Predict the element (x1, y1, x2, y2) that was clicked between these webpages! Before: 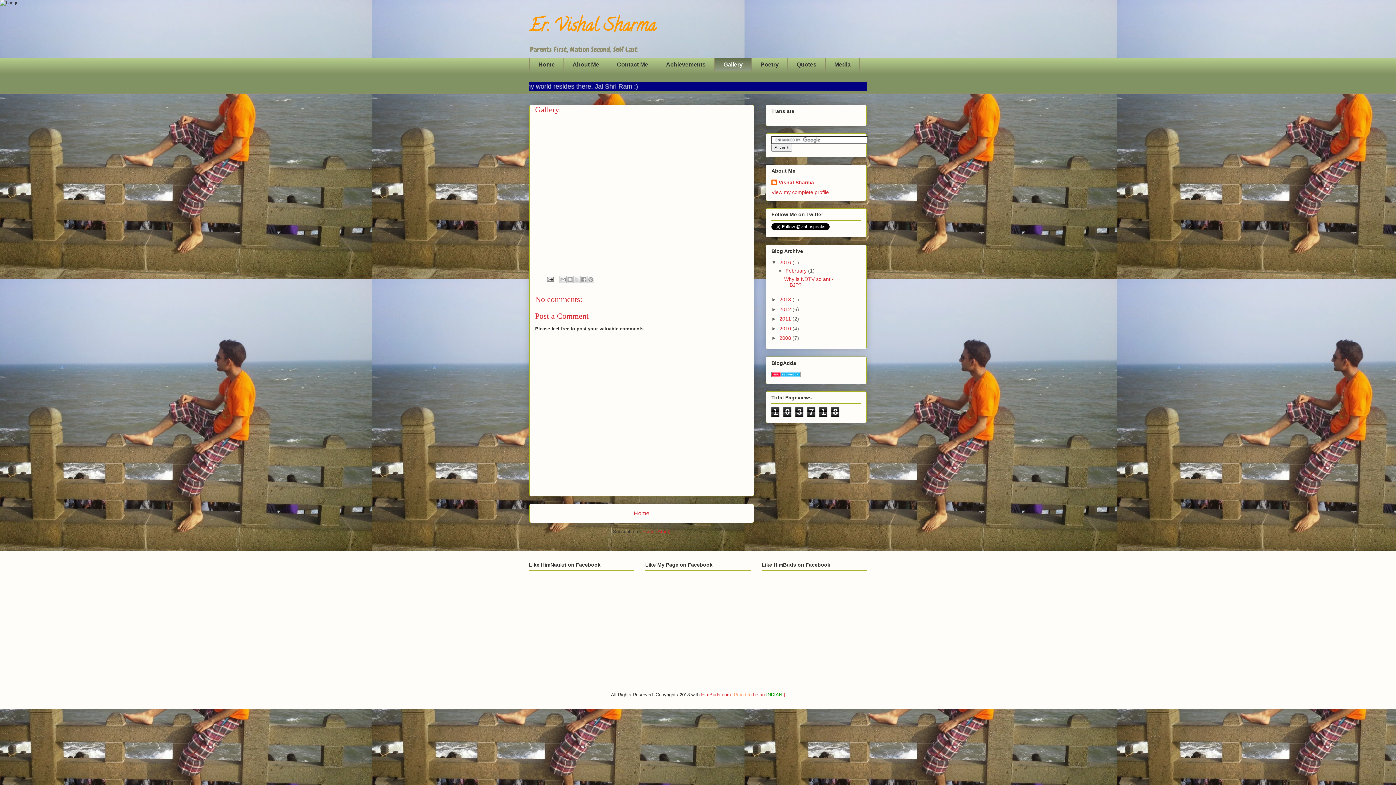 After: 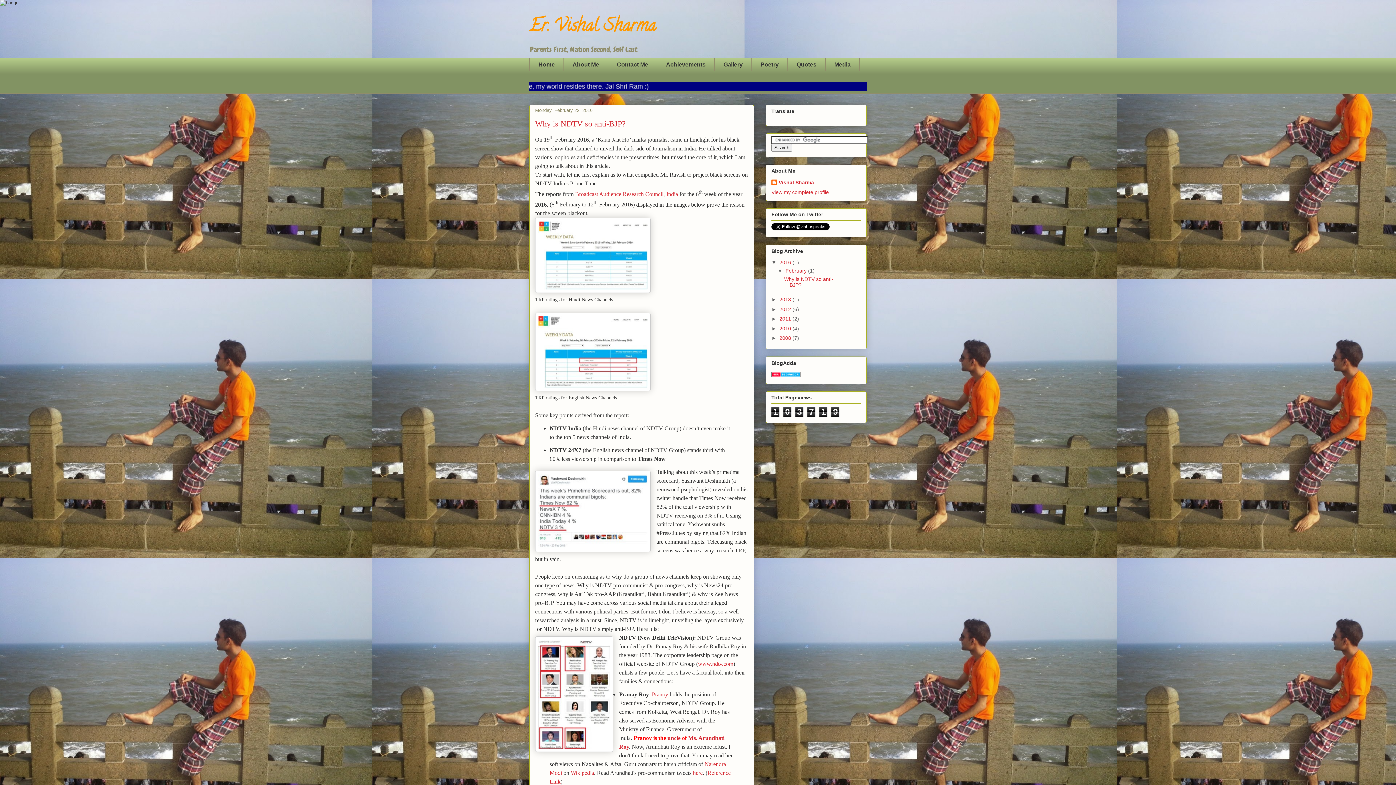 Action: label: Why is NDTV so anti-BJP? bbox: (784, 276, 833, 287)